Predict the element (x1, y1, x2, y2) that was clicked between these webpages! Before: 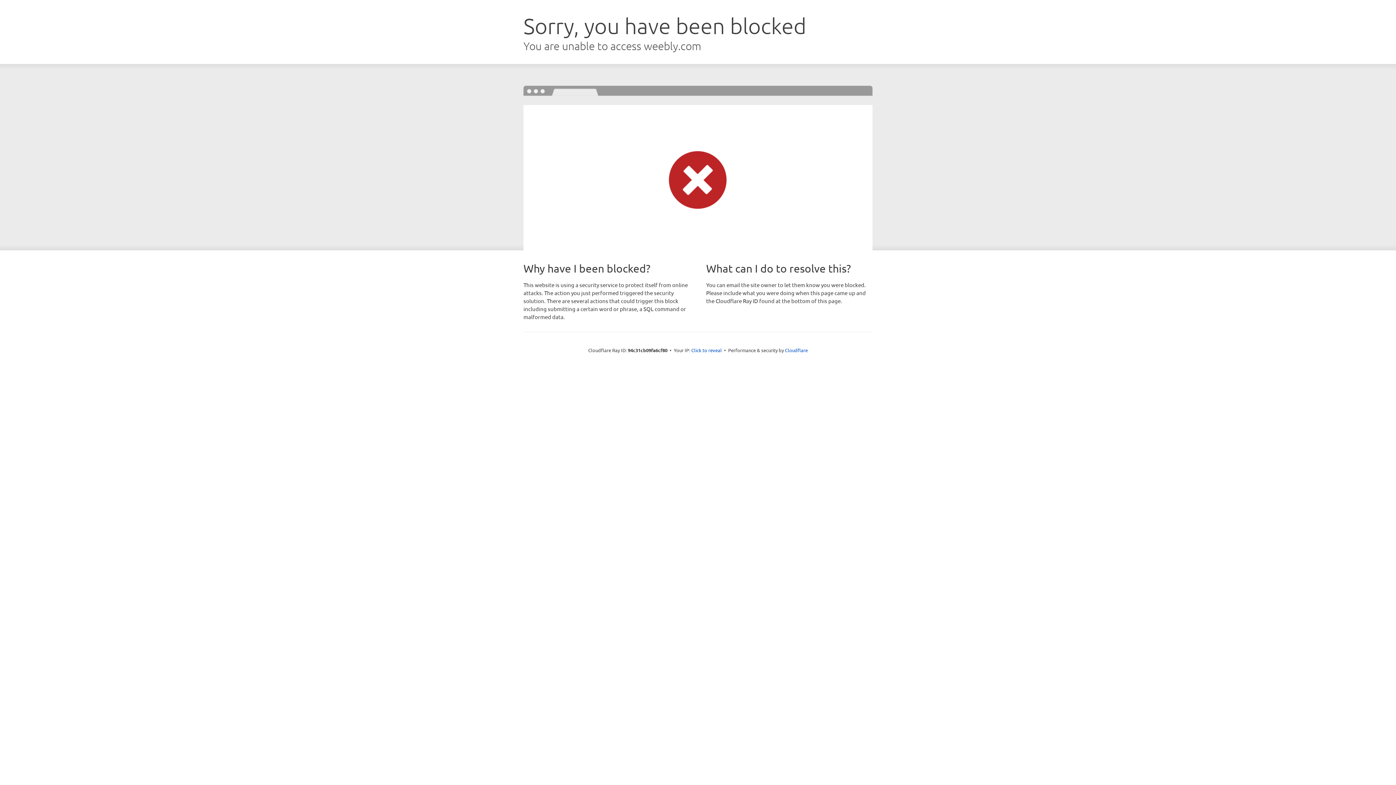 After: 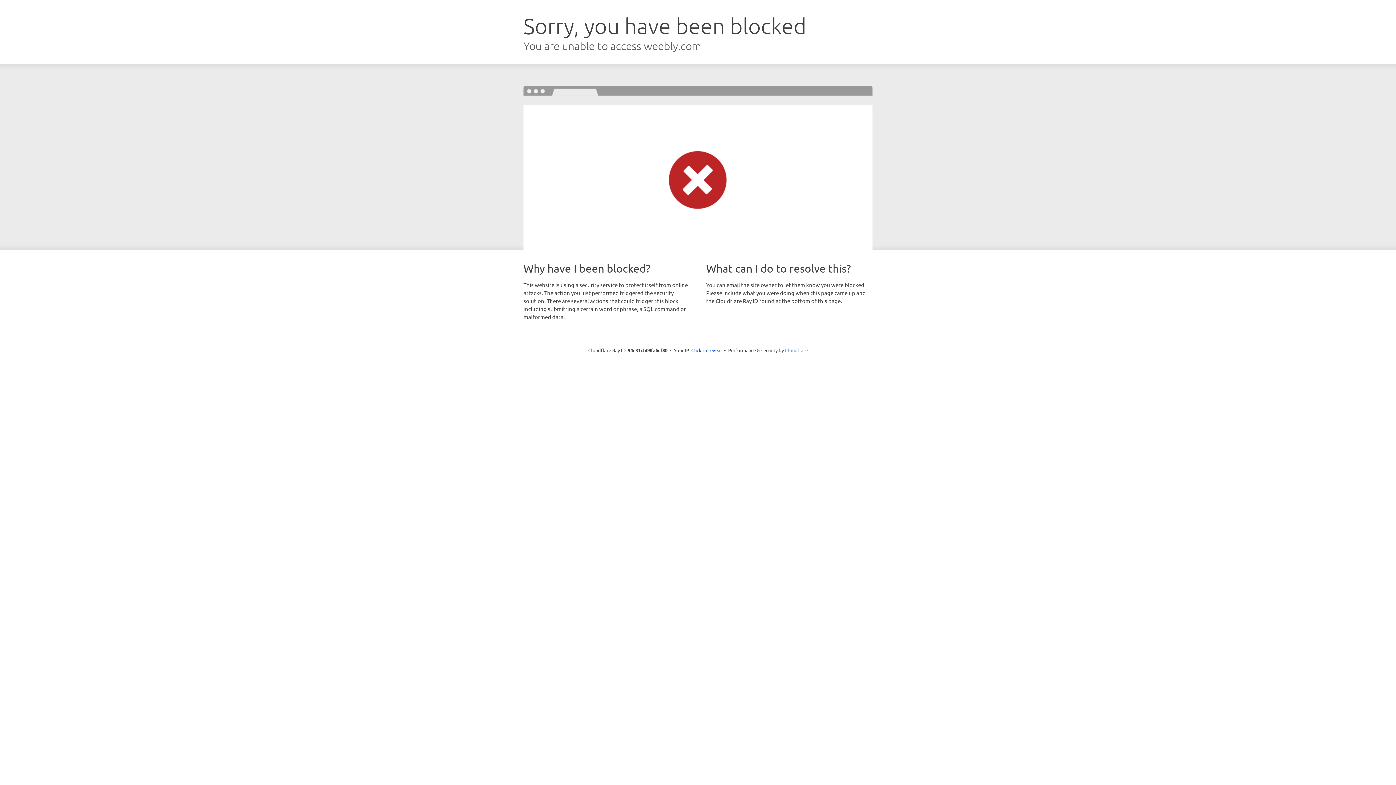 Action: bbox: (785, 347, 808, 353) label: Cloudflare